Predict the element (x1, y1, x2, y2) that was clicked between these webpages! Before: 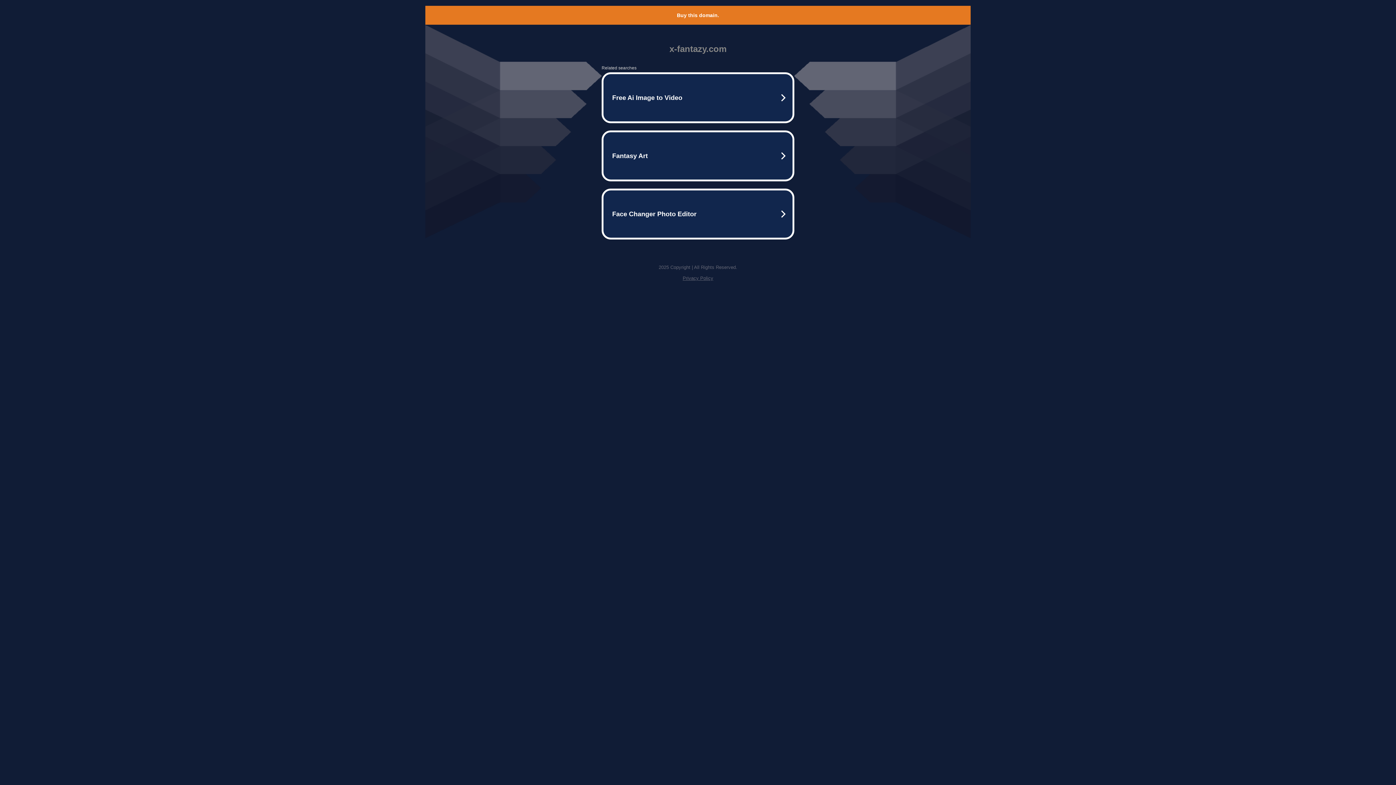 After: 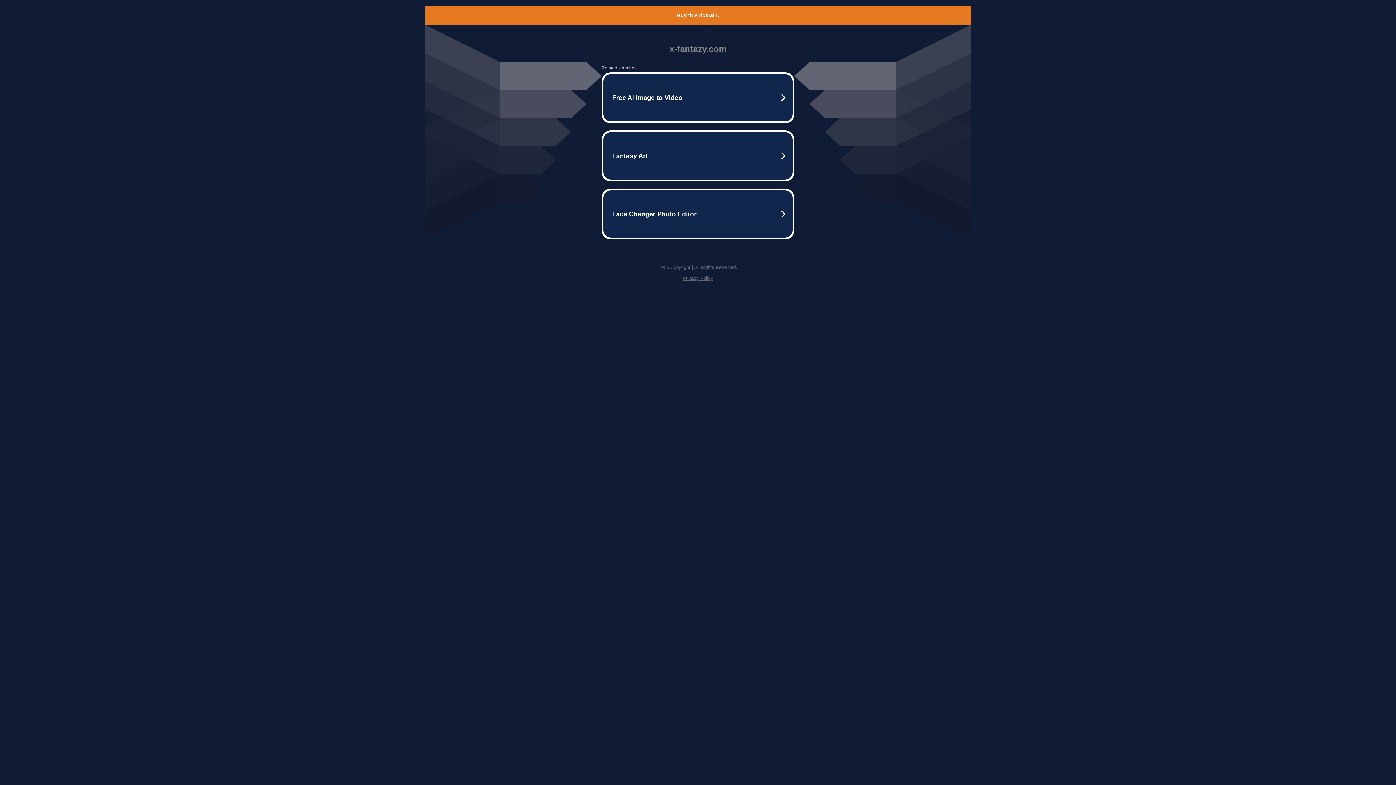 Action: bbox: (677, 12, 719, 18) label: Buy this domain.